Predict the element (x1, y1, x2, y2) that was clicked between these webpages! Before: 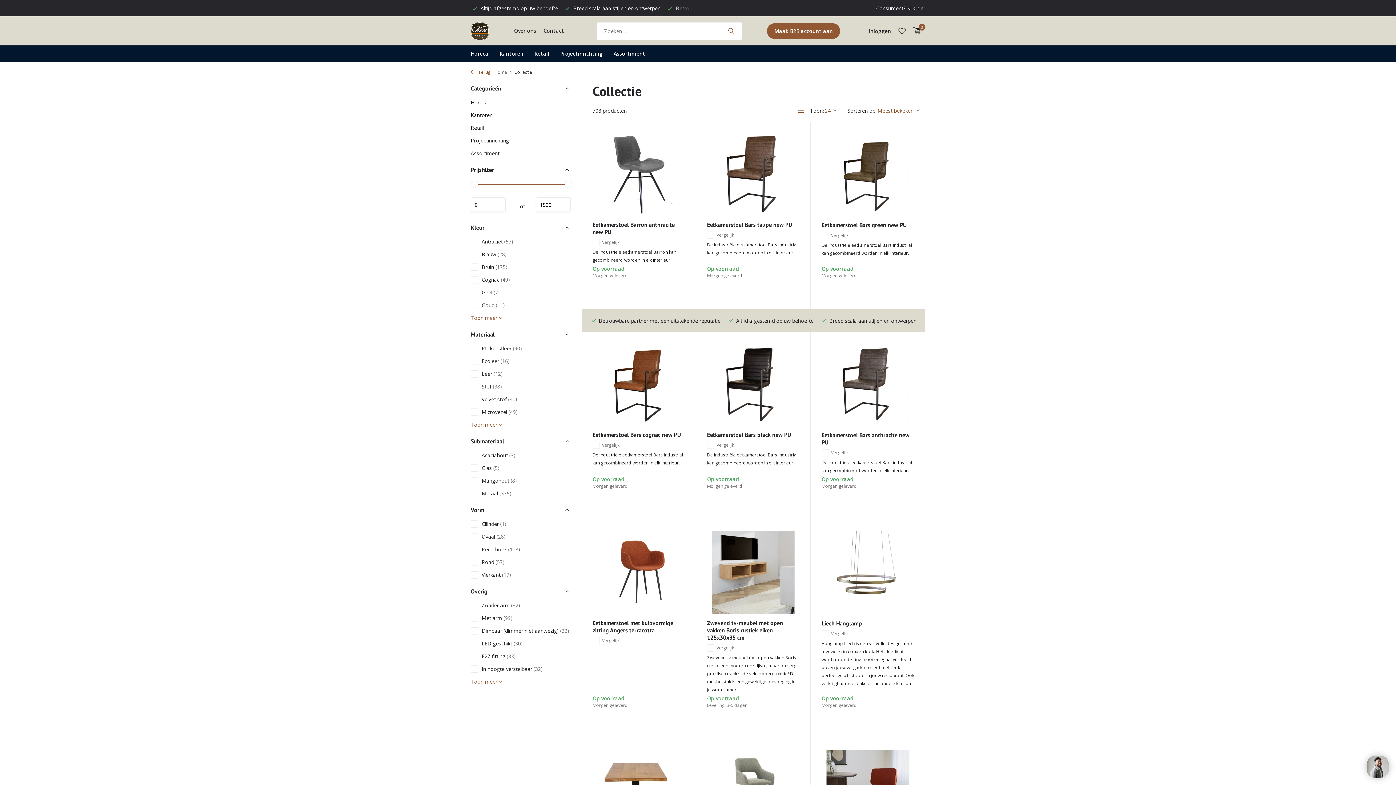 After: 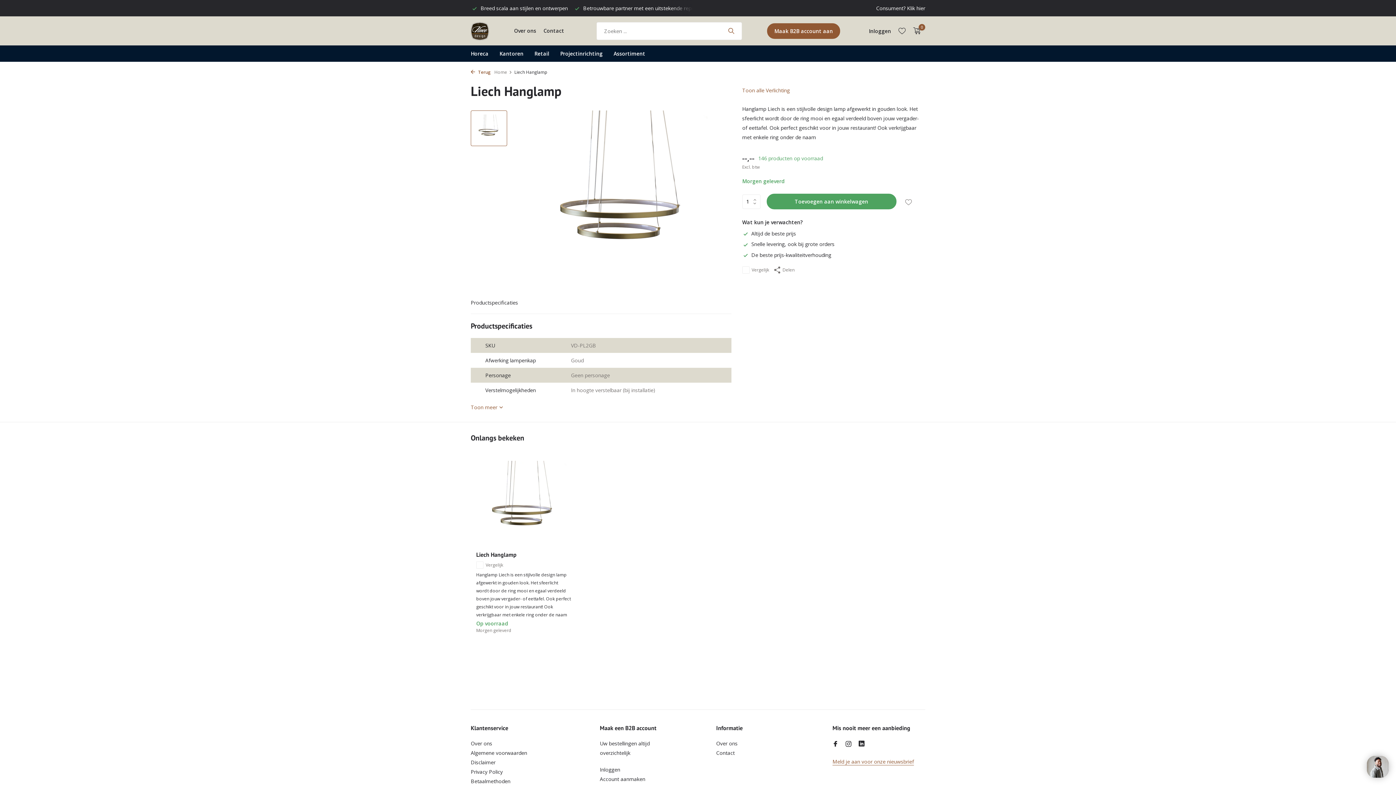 Action: label: Liech Hanglamp bbox: (821, 619, 914, 627)